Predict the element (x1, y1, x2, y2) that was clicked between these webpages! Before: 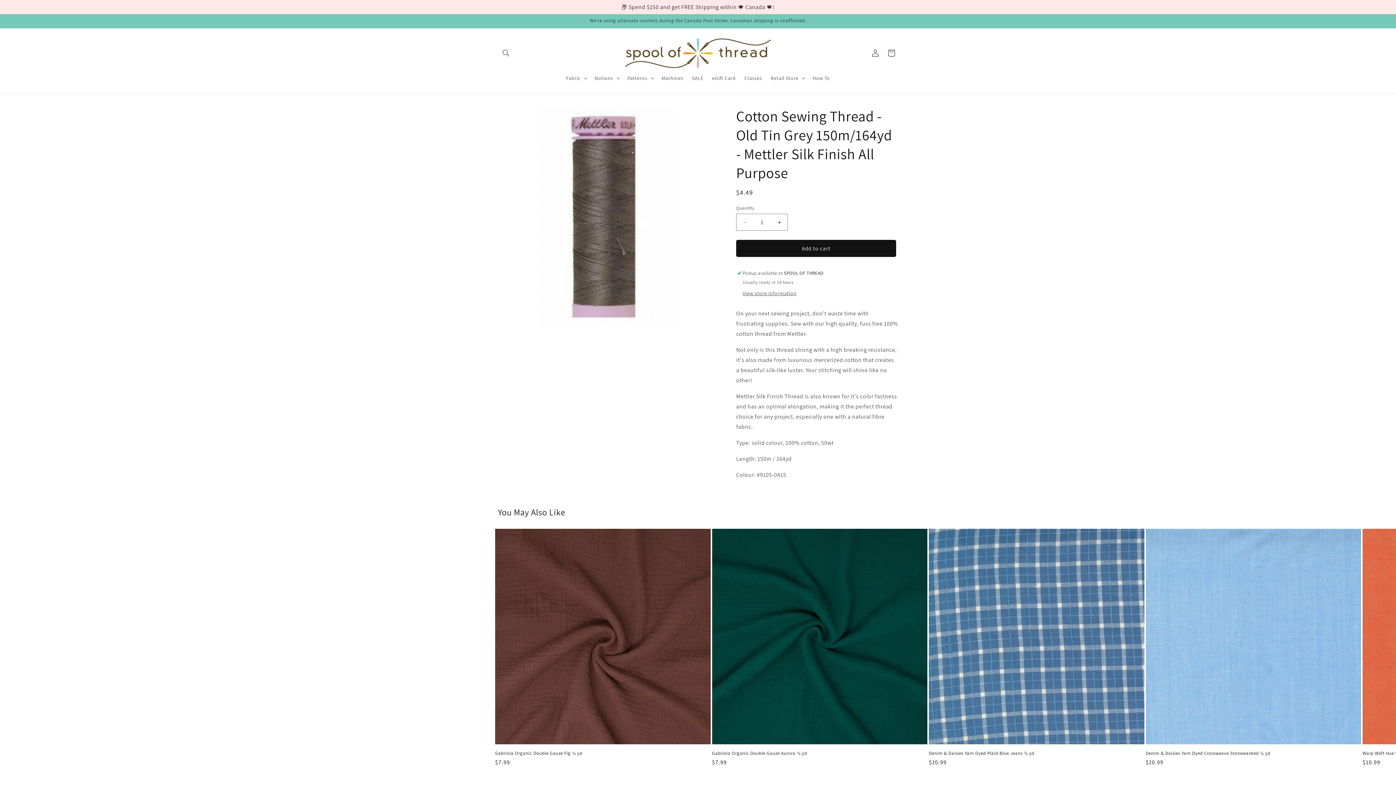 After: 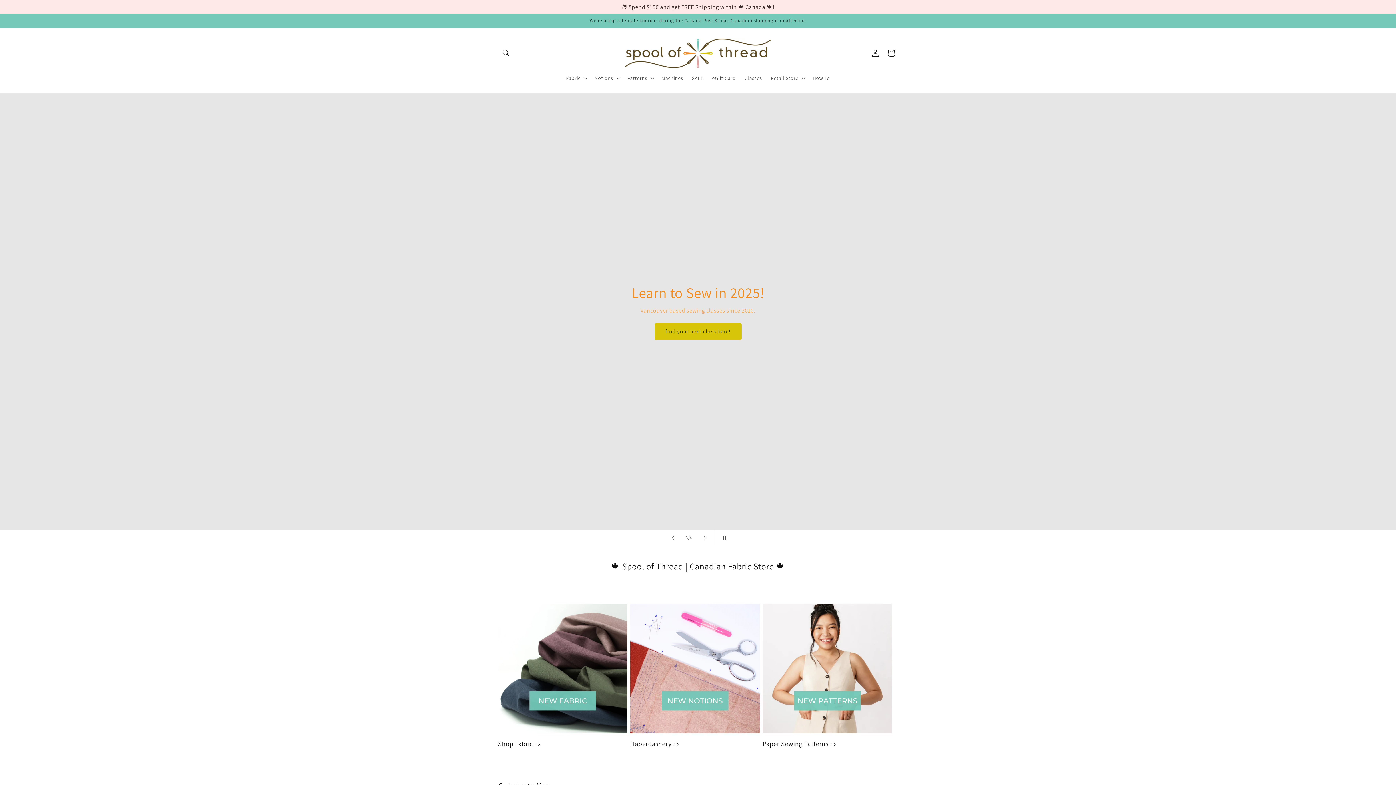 Action: bbox: (622, 35, 773, 70)